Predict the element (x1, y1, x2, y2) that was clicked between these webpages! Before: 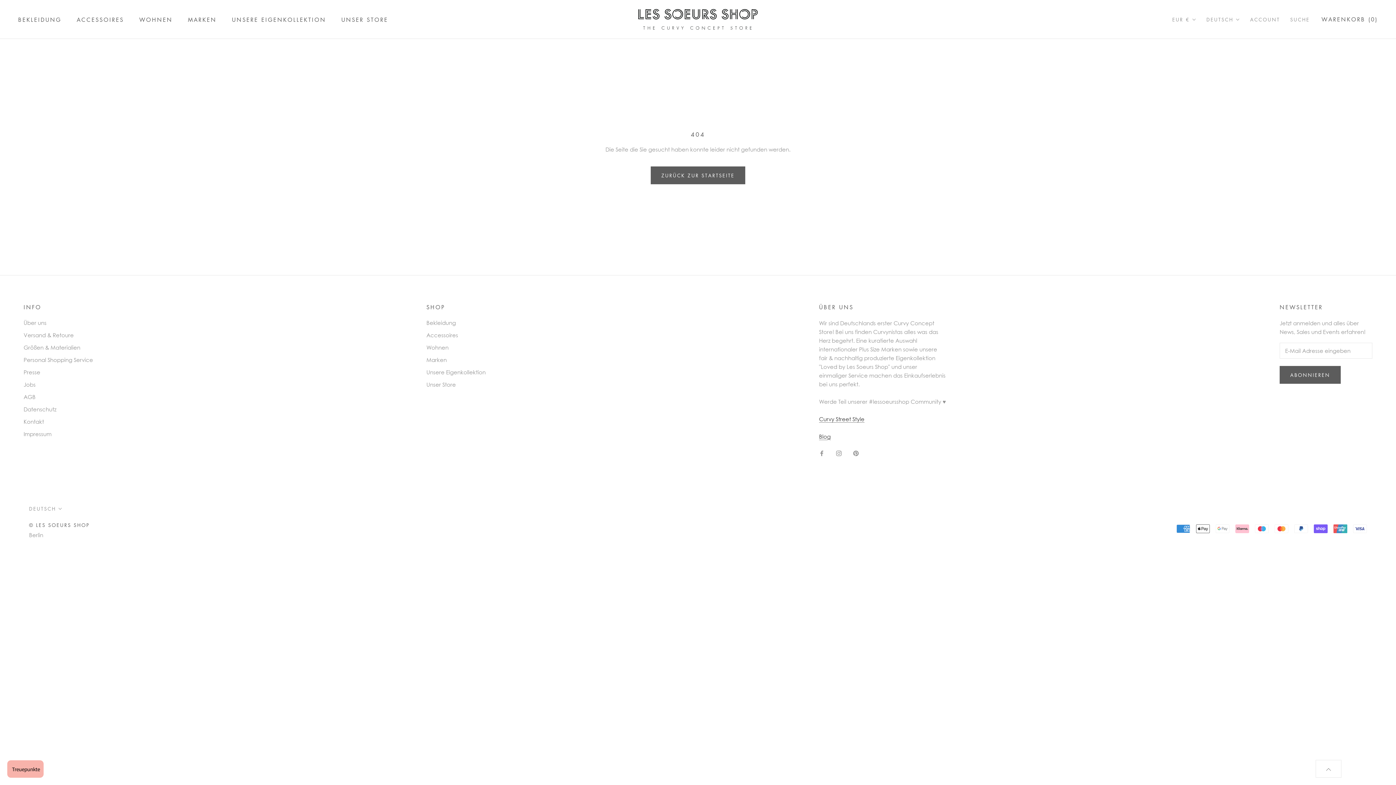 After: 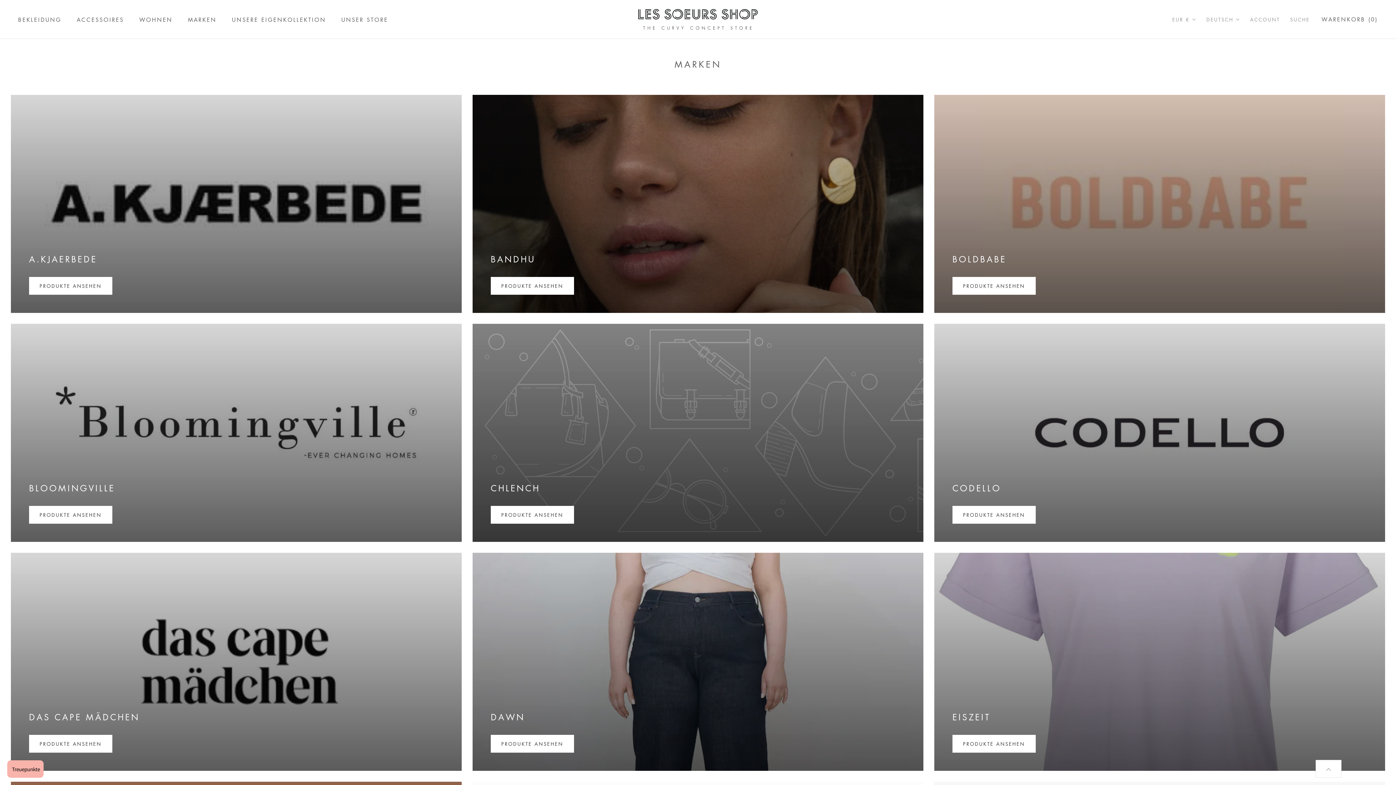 Action: label: Marken bbox: (426, 356, 485, 364)